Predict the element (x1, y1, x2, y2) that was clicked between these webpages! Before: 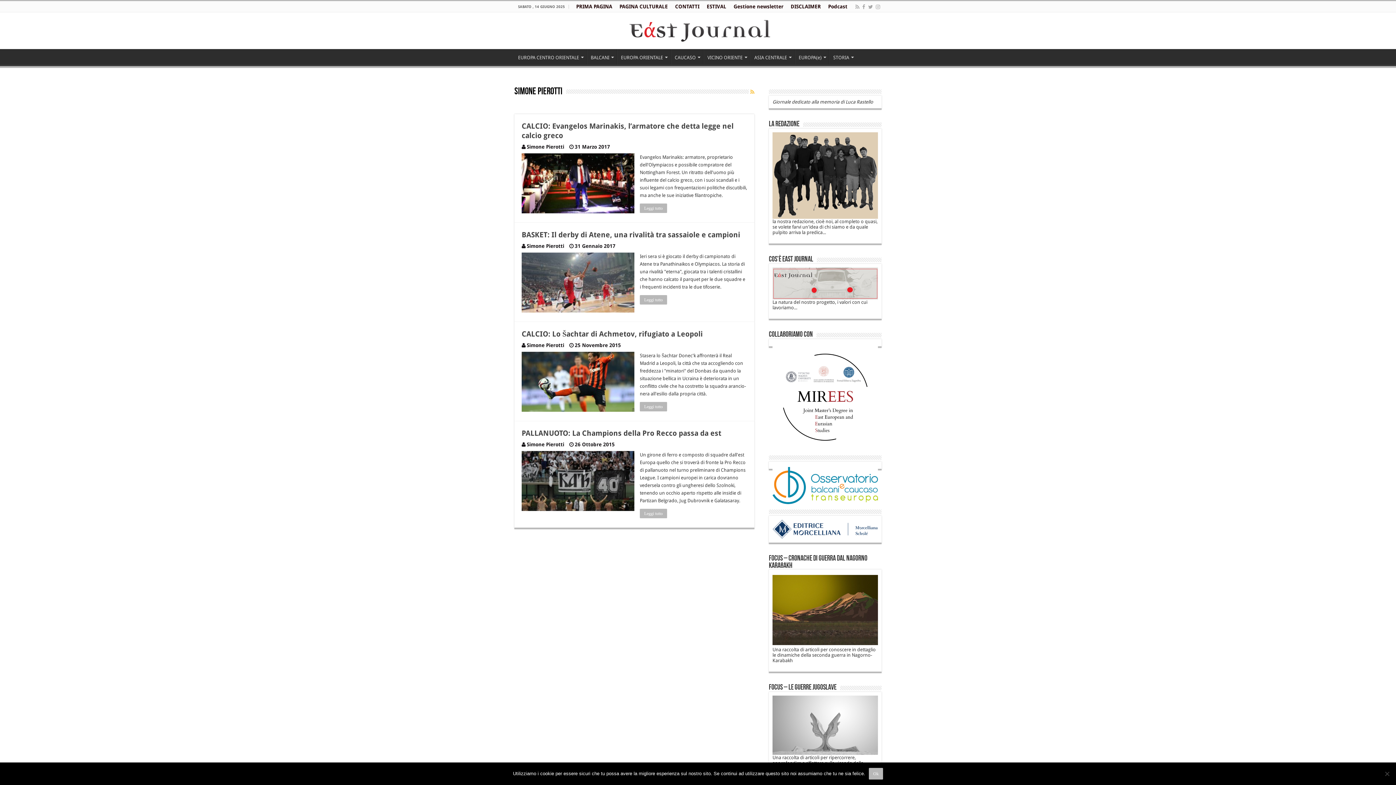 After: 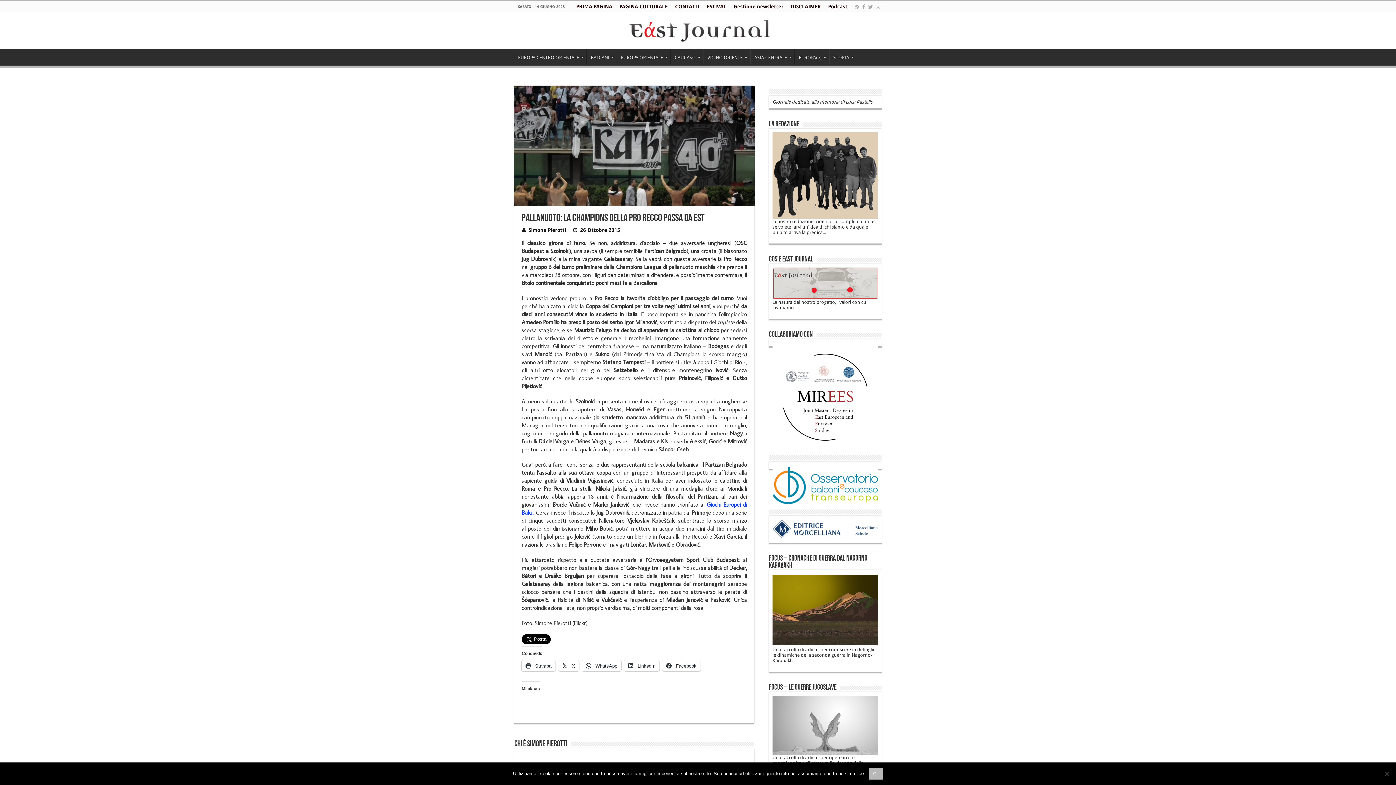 Action: bbox: (521, 429, 721, 437) label: PALLANUOTO: La Champions della Pro Recco passa da est